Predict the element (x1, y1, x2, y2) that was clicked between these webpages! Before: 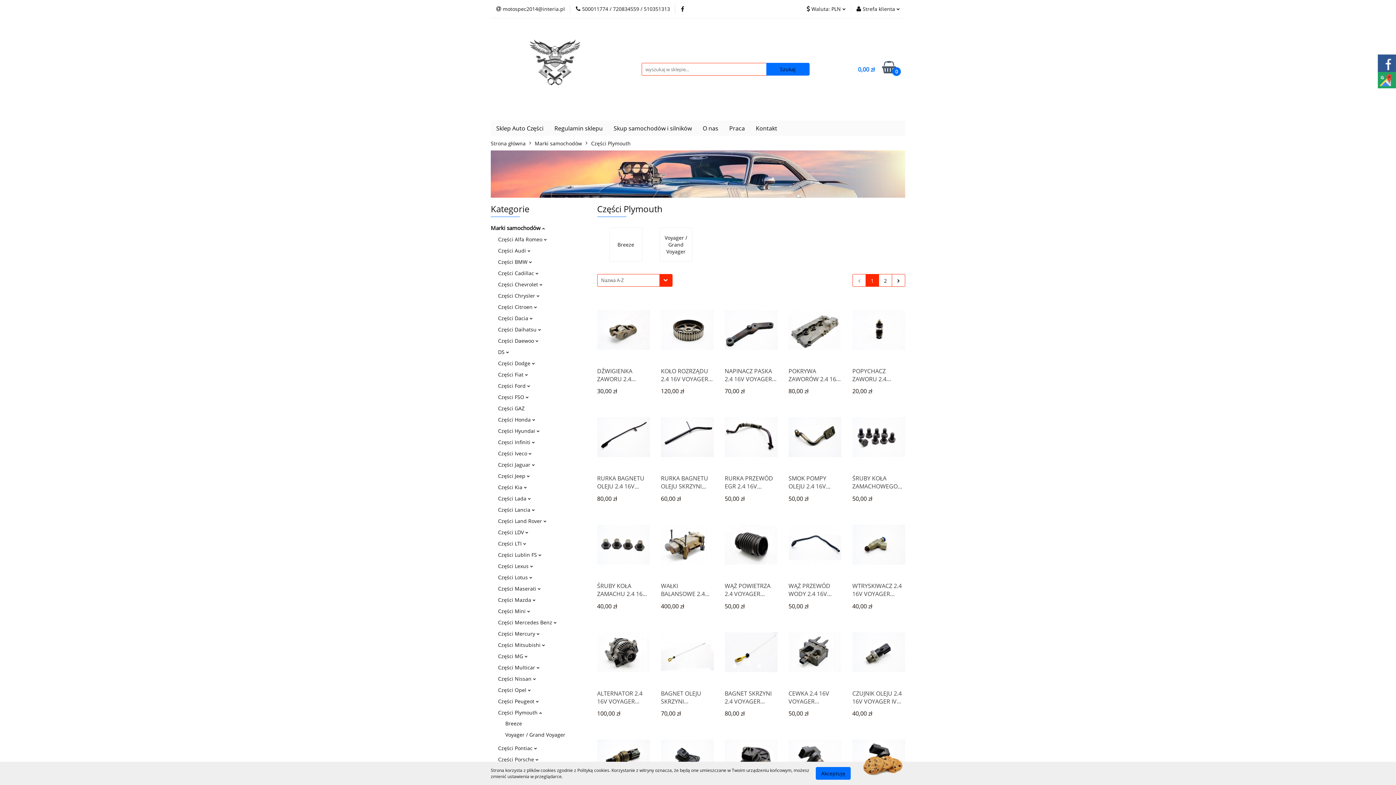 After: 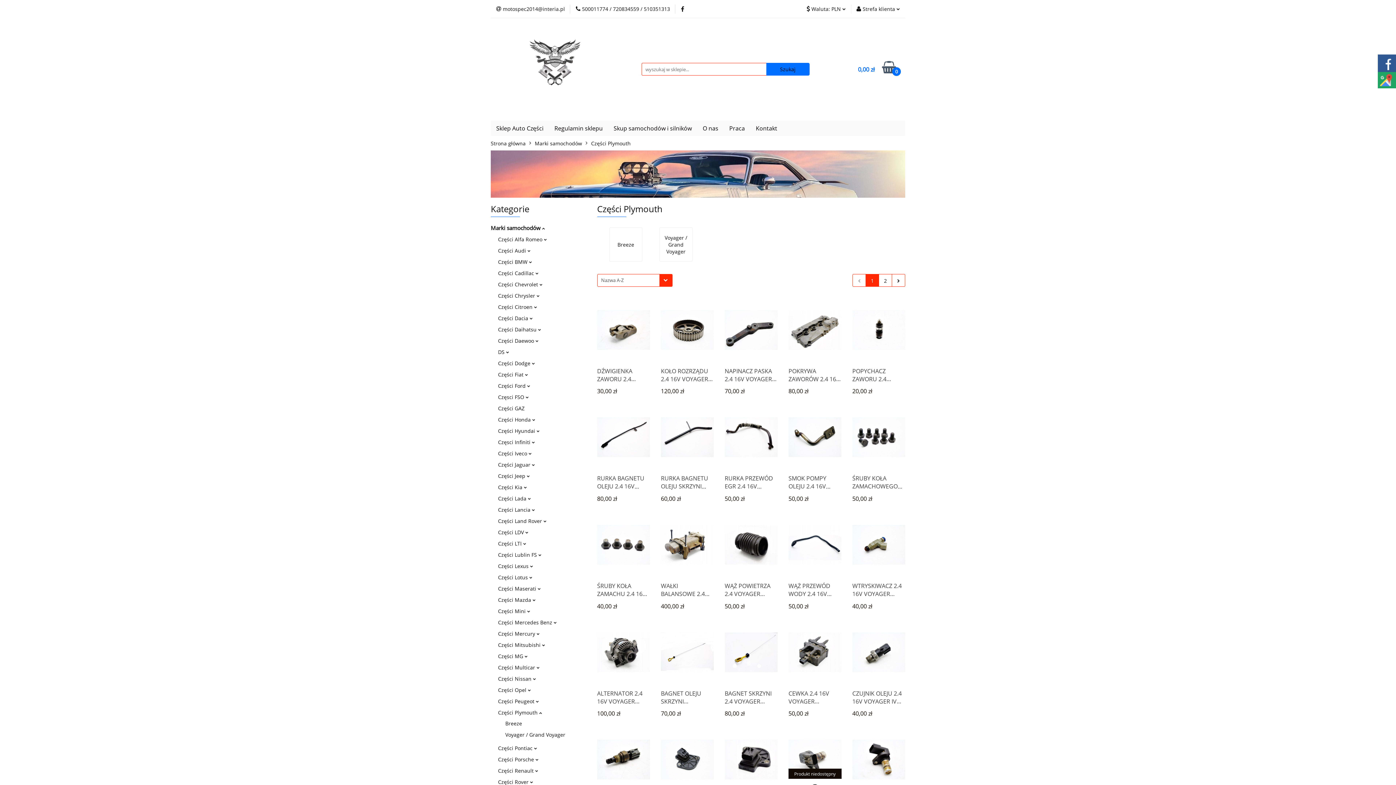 Action: label: Akceptuję bbox: (816, 767, 850, 780)